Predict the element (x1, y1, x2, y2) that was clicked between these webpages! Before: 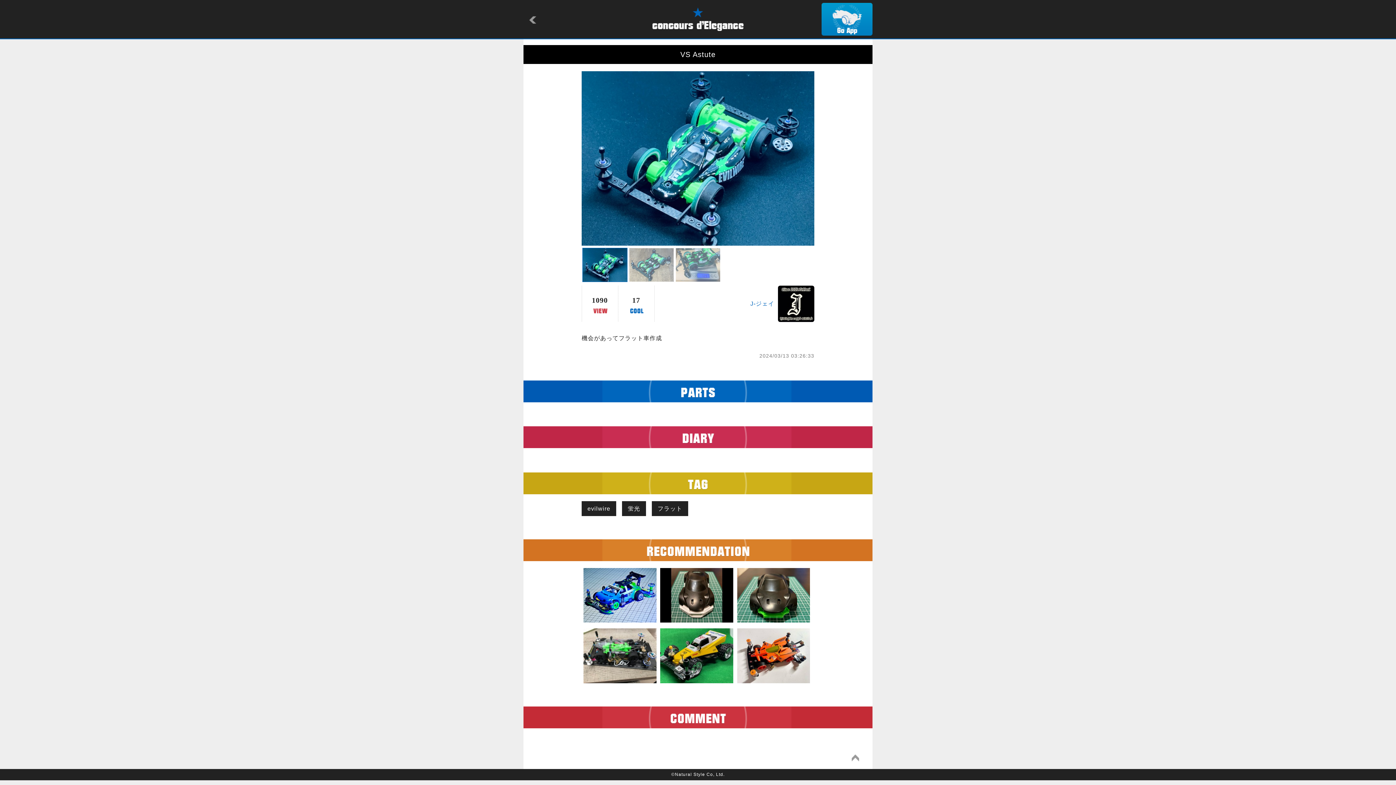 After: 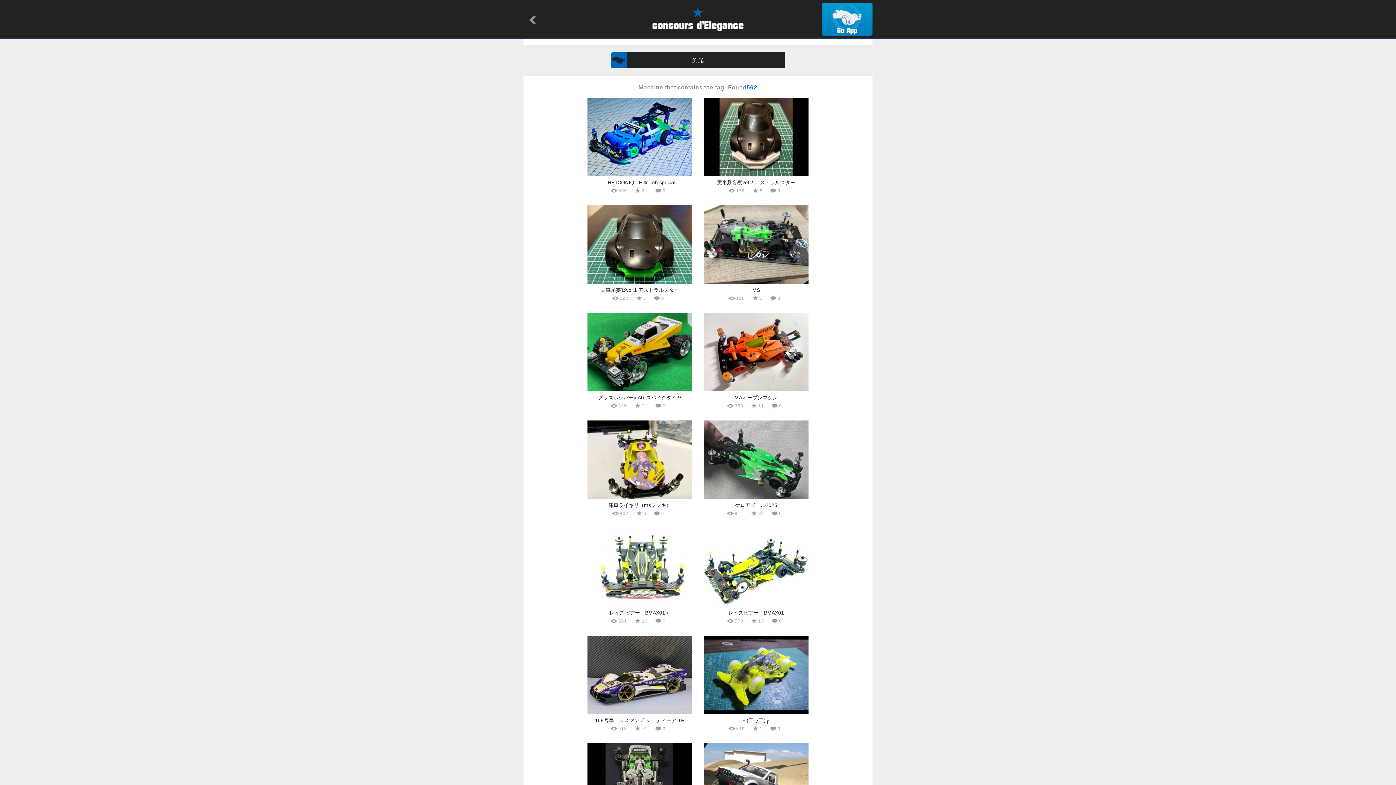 Action: label: 蛍光 bbox: (622, 501, 646, 516)